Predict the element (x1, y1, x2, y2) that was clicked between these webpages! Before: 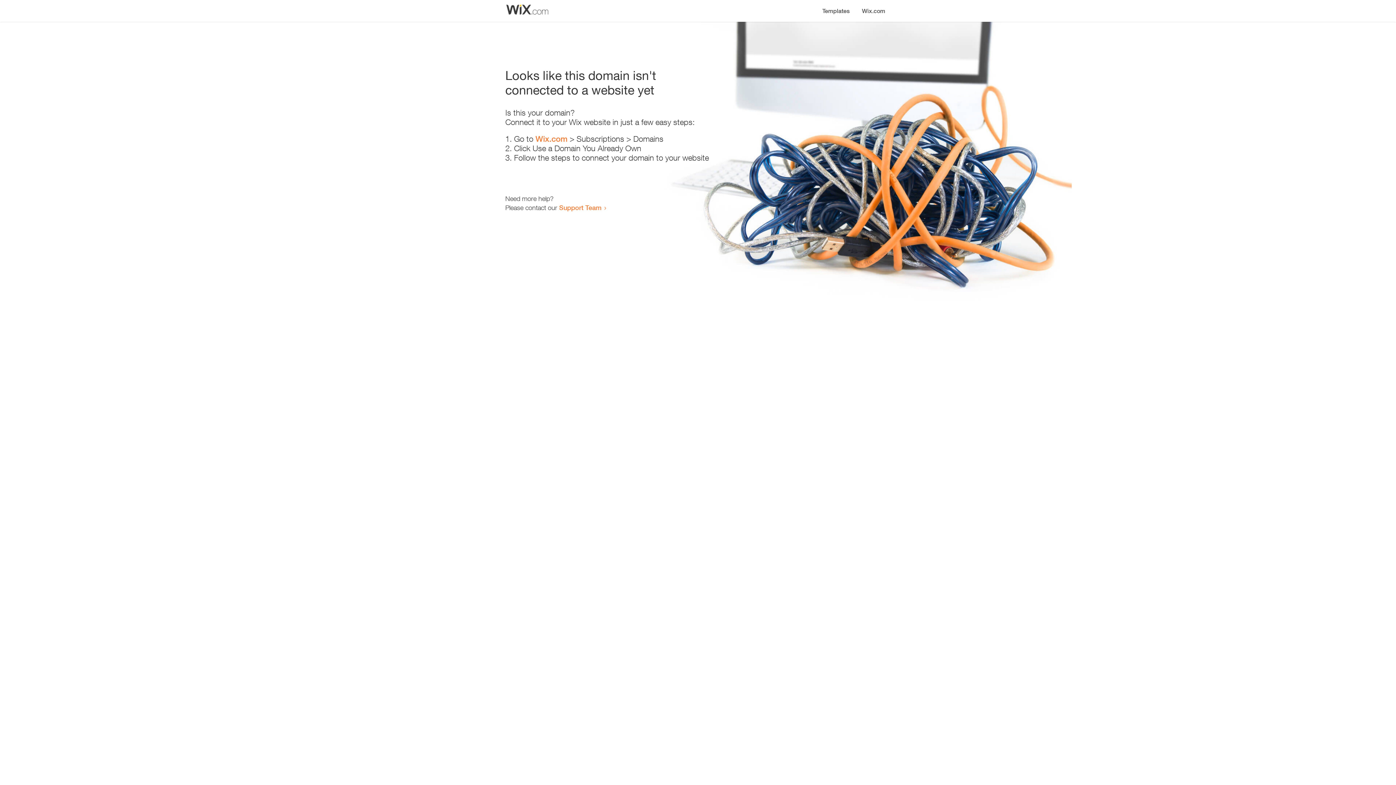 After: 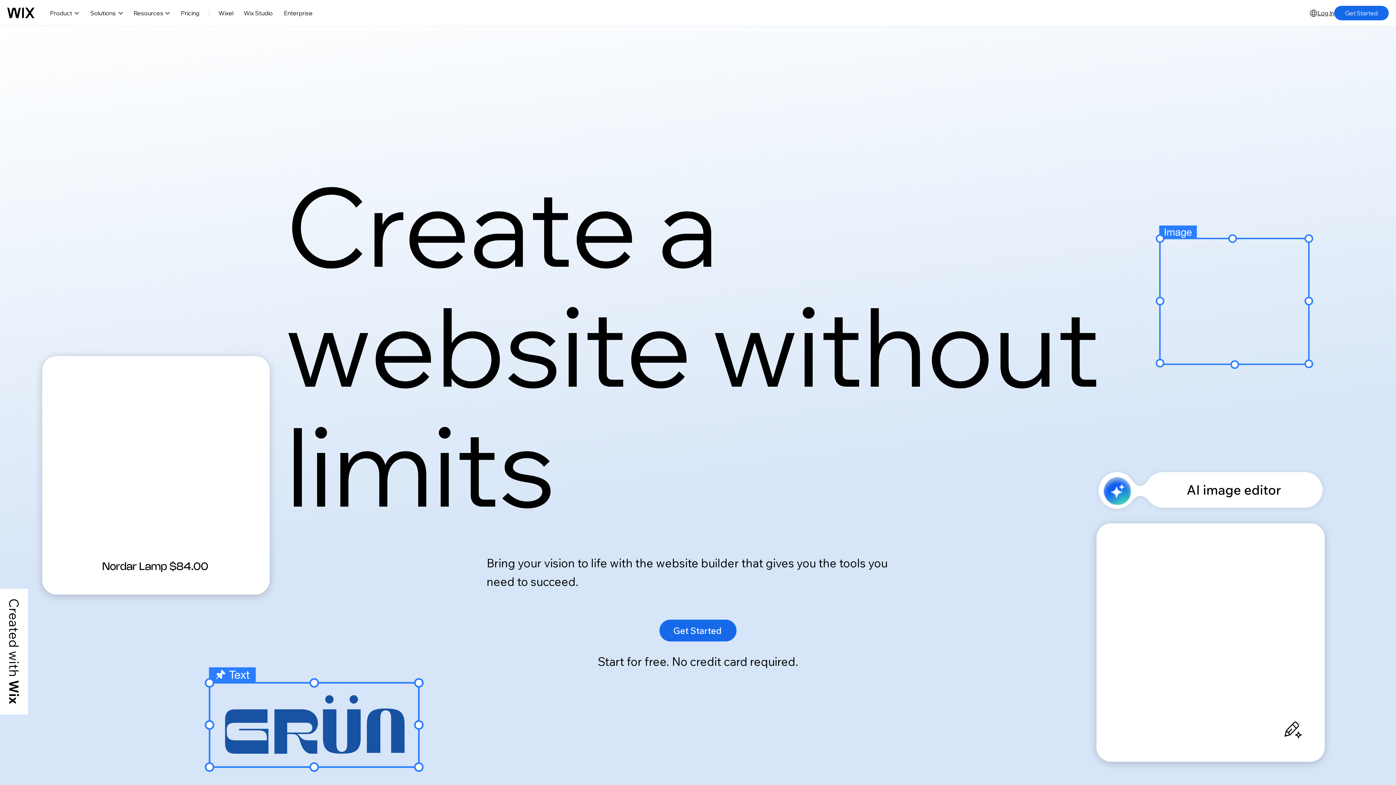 Action: label: Wix.com bbox: (535, 134, 567, 143)